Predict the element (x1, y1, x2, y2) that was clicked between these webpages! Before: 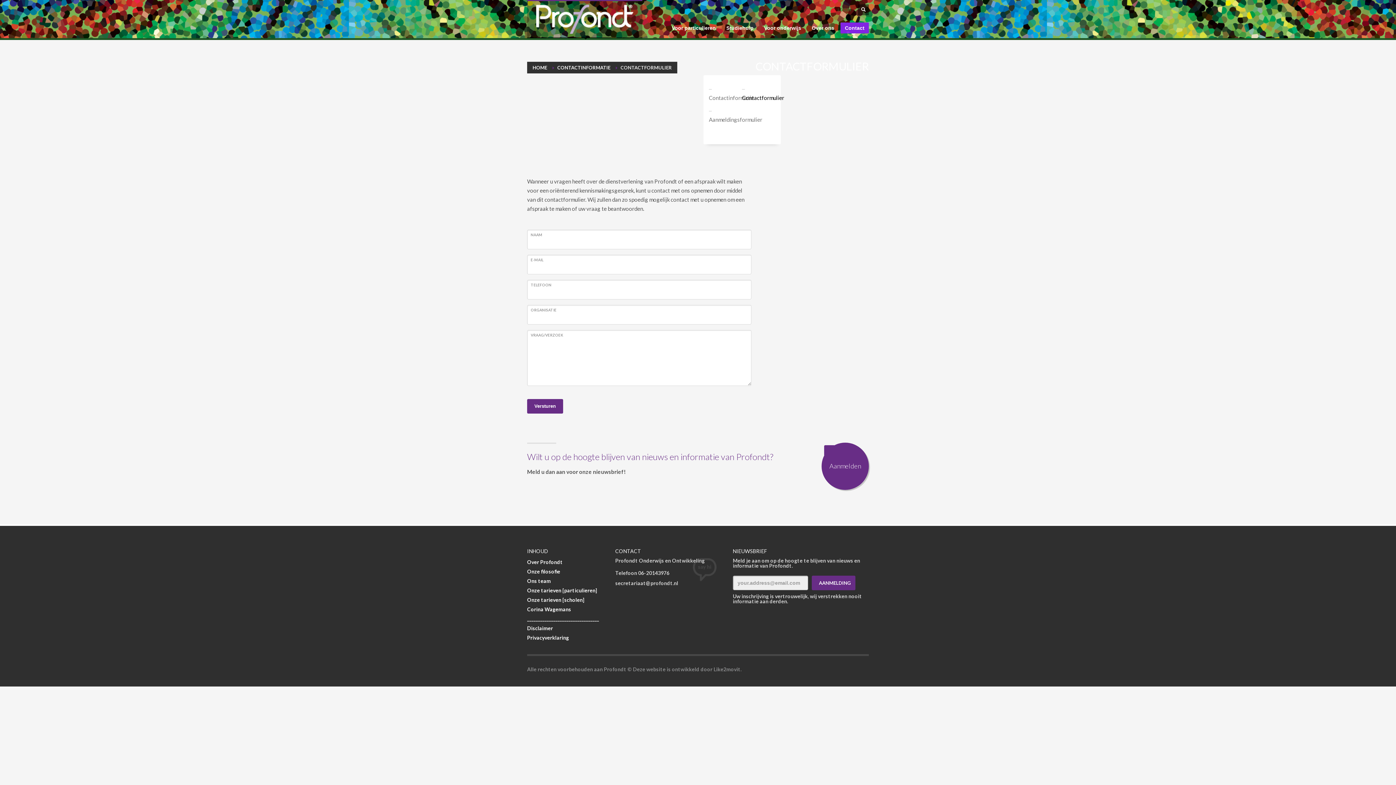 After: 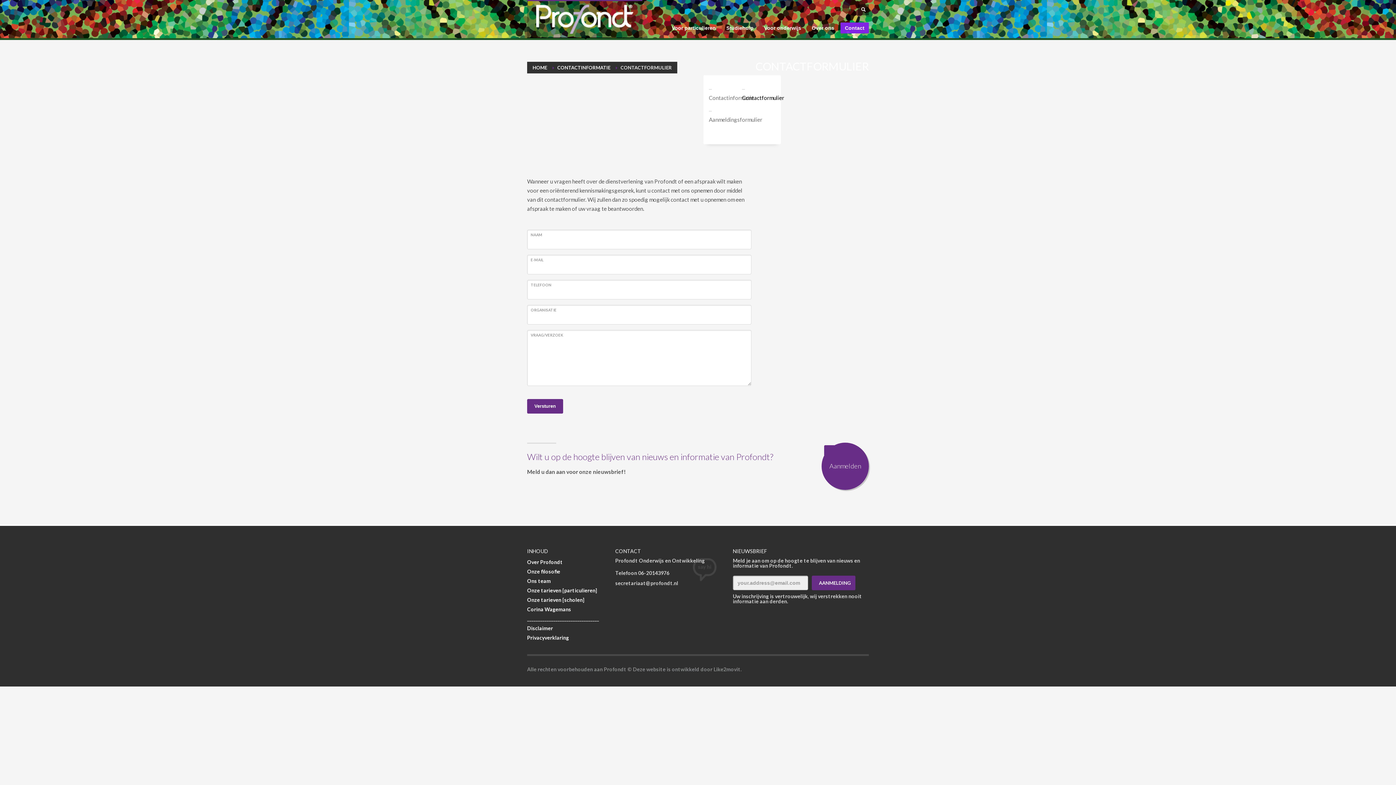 Action: label: _________________________________ bbox: (527, 615, 604, 623)